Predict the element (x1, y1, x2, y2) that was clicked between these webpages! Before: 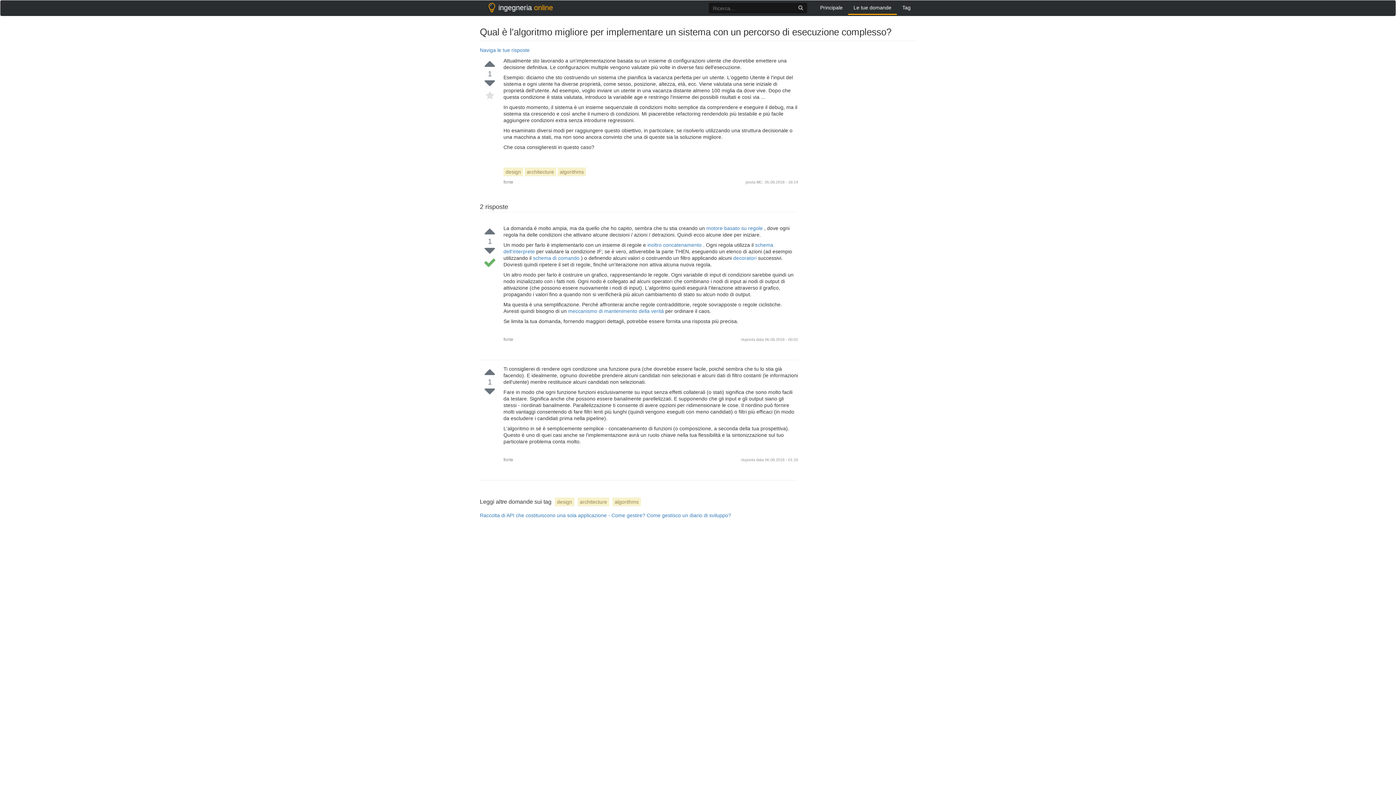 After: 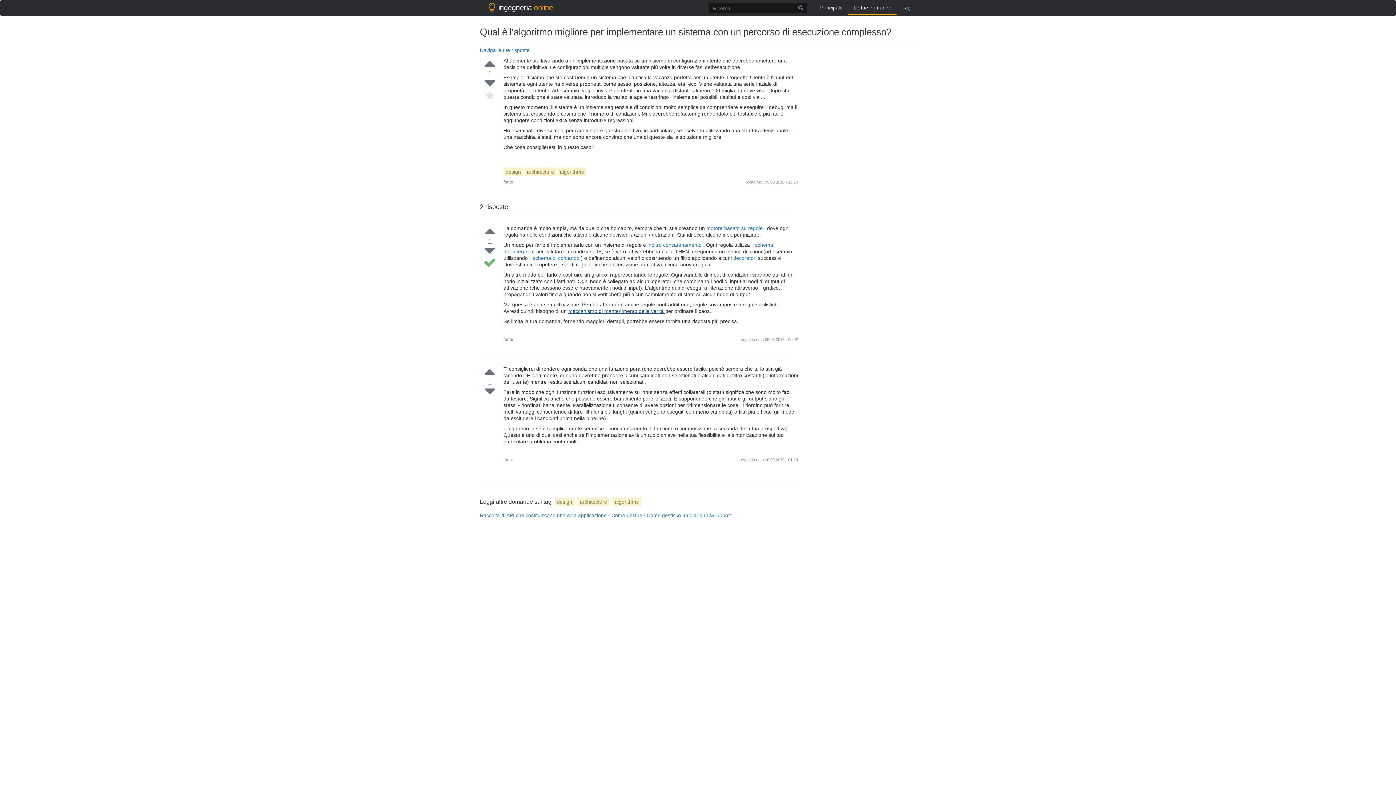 Action: bbox: (568, 308, 665, 314) label: meccanismo di mantenimento della verità 